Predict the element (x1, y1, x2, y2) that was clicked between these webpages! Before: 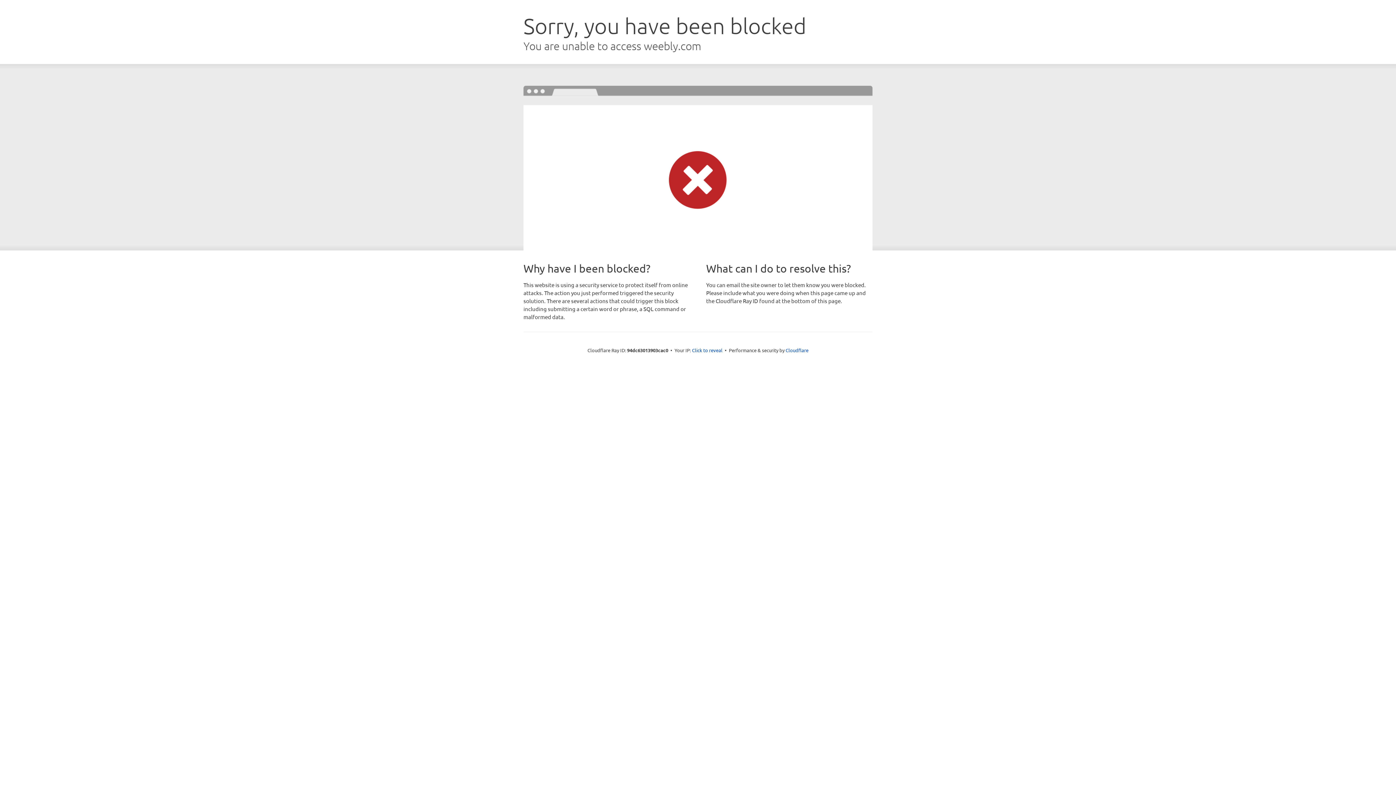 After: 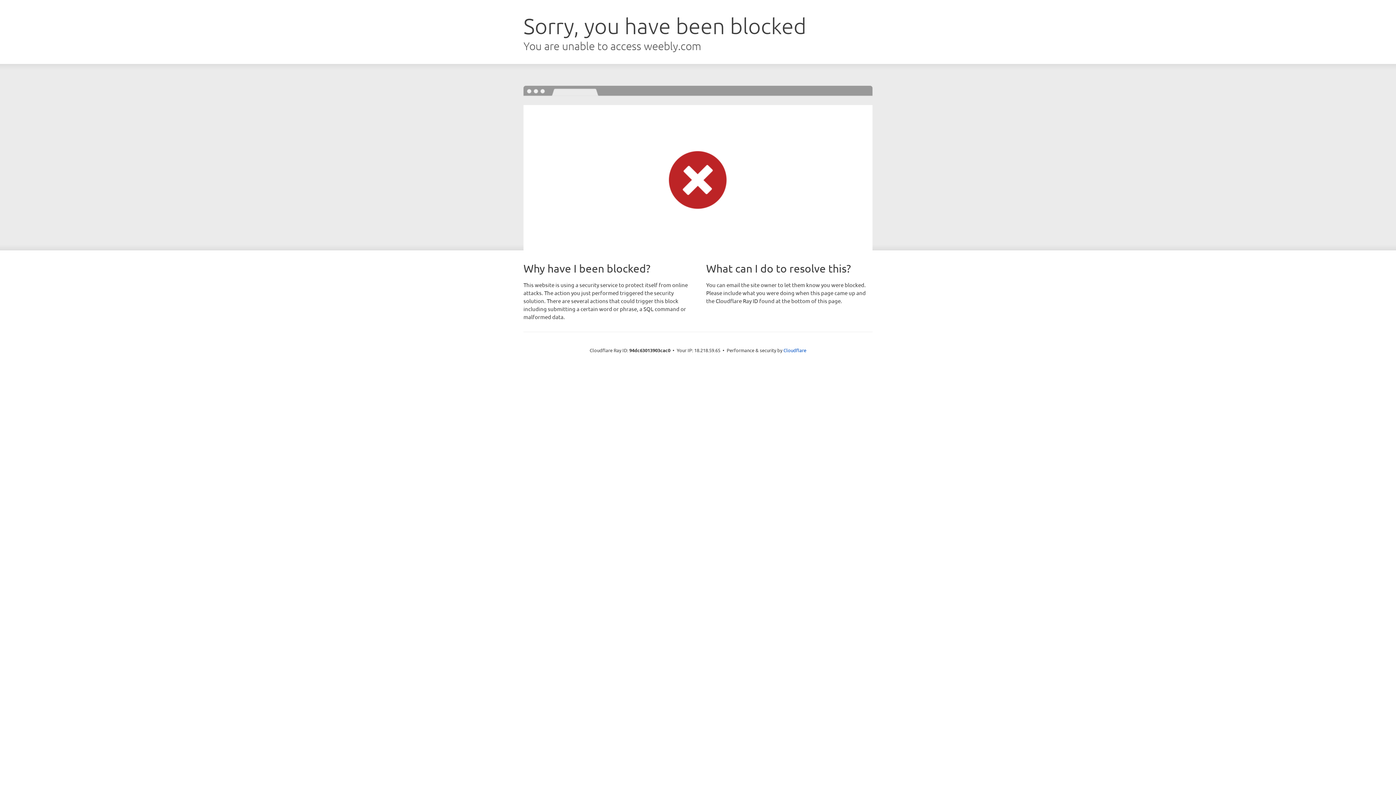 Action: bbox: (692, 346, 722, 353) label: Click to reveal